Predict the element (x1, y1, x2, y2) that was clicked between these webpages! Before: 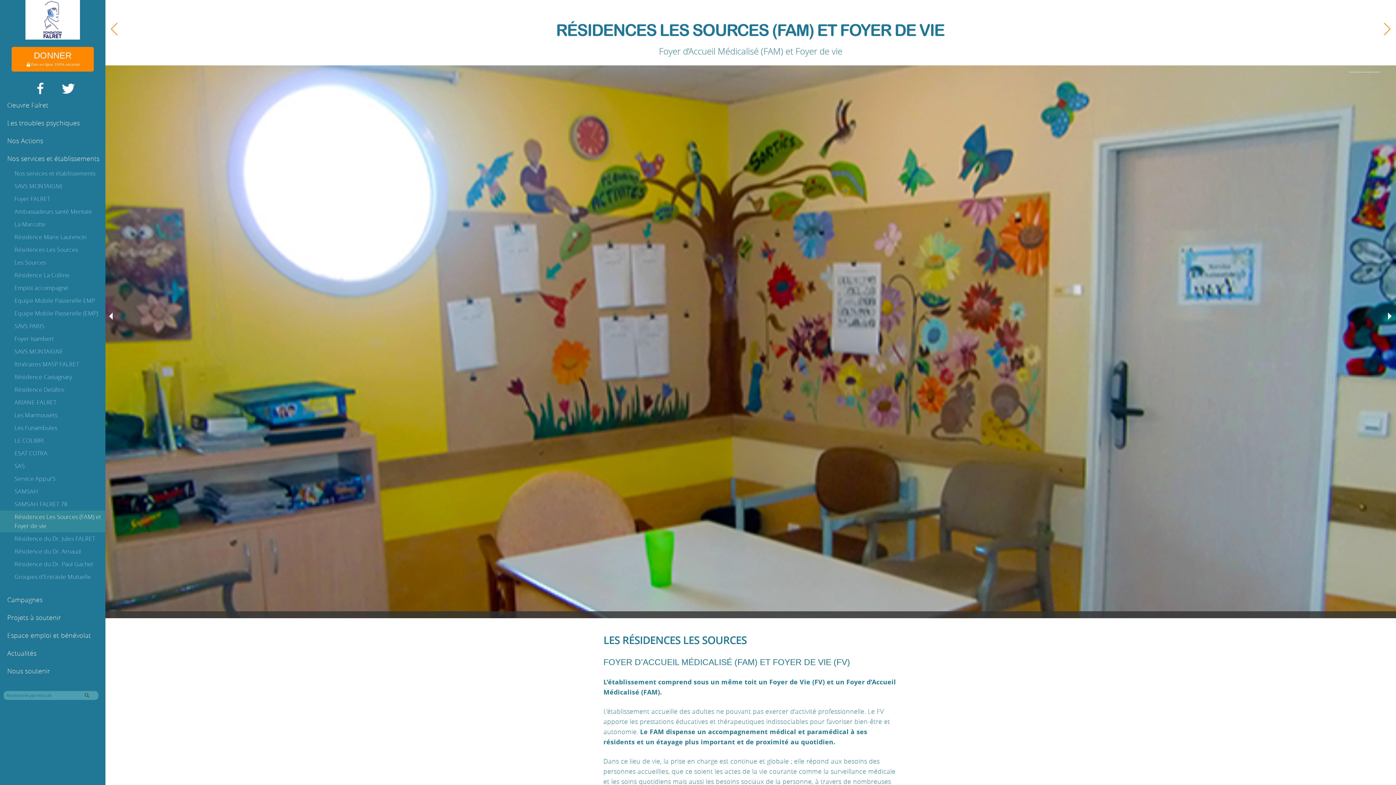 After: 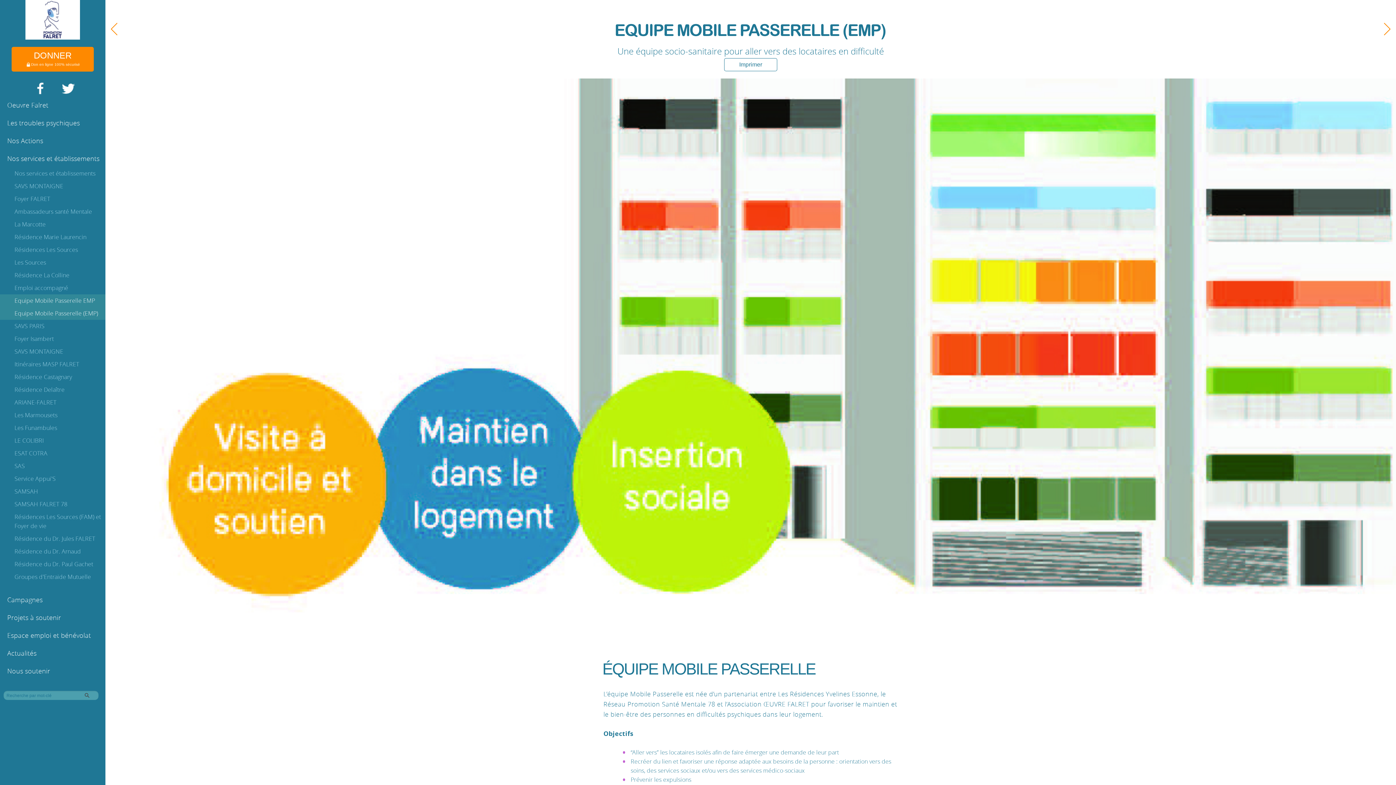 Action: bbox: (14, 296, 95, 304) label: Equipe Mobile Passerelle EMP